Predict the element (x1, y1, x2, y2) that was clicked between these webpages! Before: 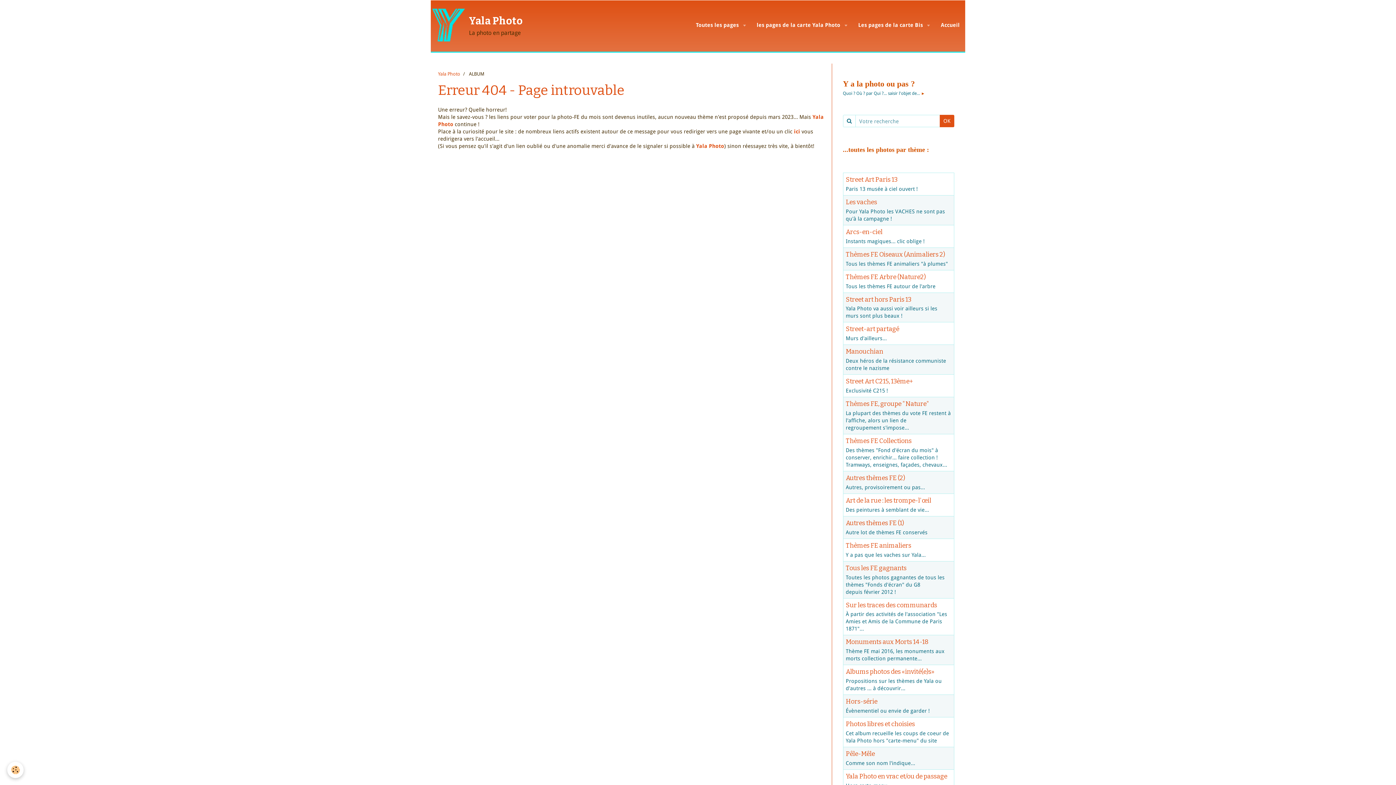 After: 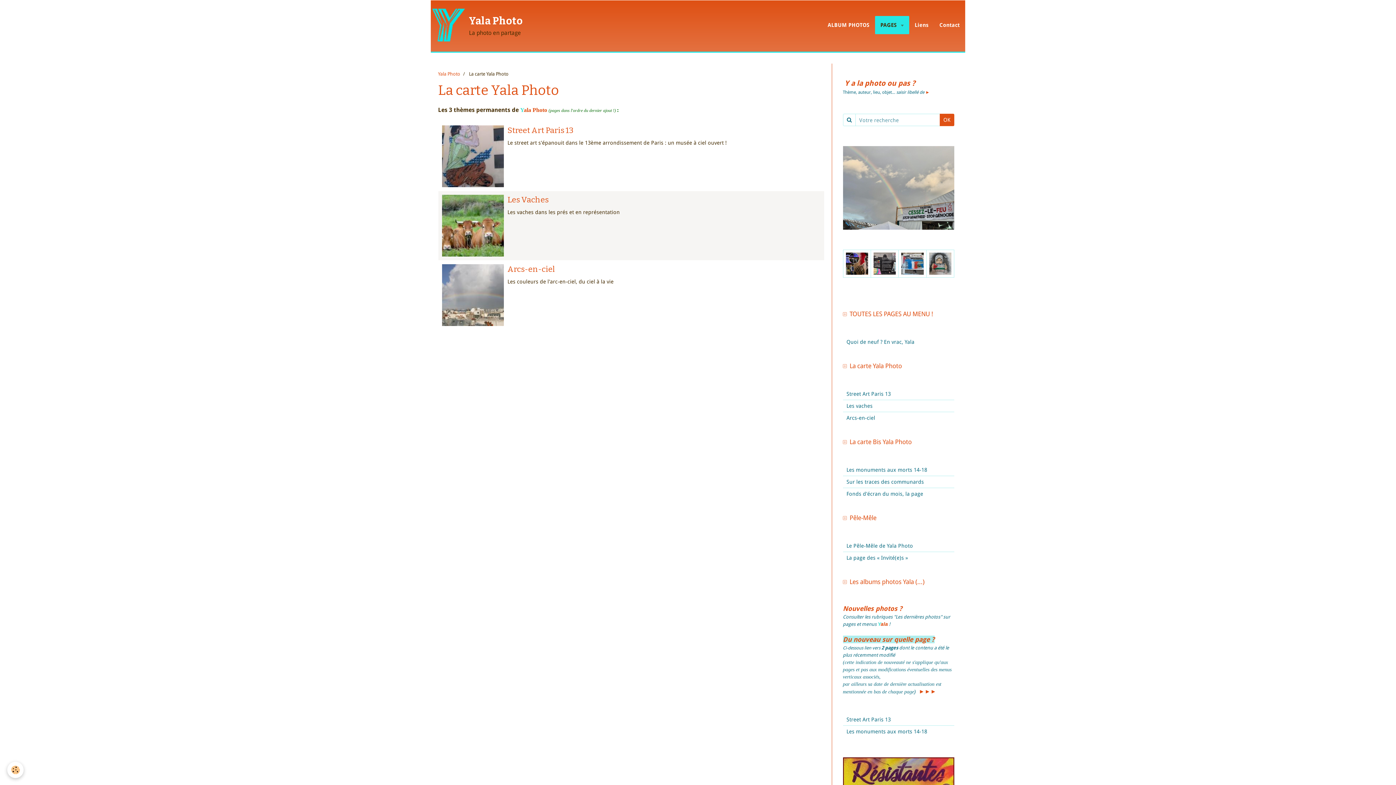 Action: bbox: (751, 16, 853, 34) label: les pages de la carte Yala Photo 